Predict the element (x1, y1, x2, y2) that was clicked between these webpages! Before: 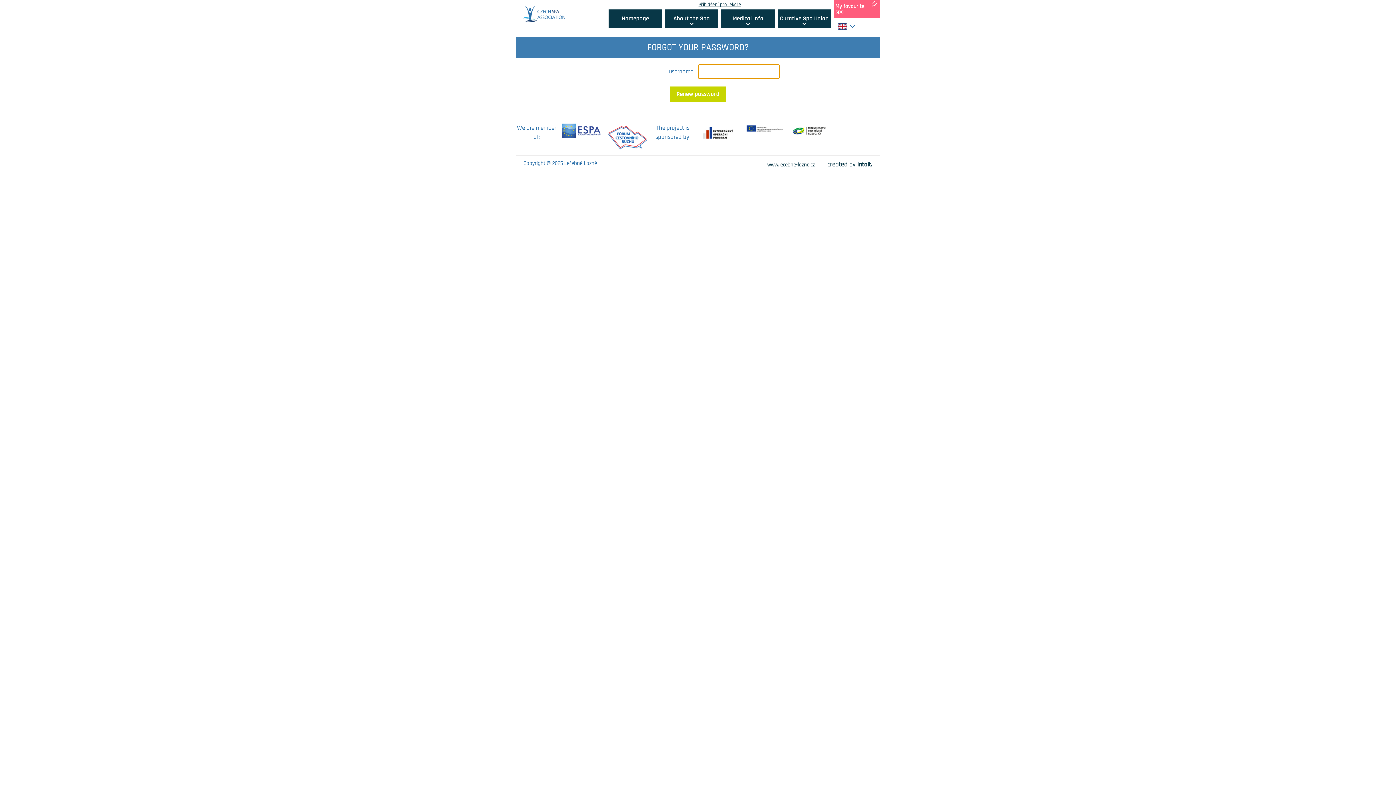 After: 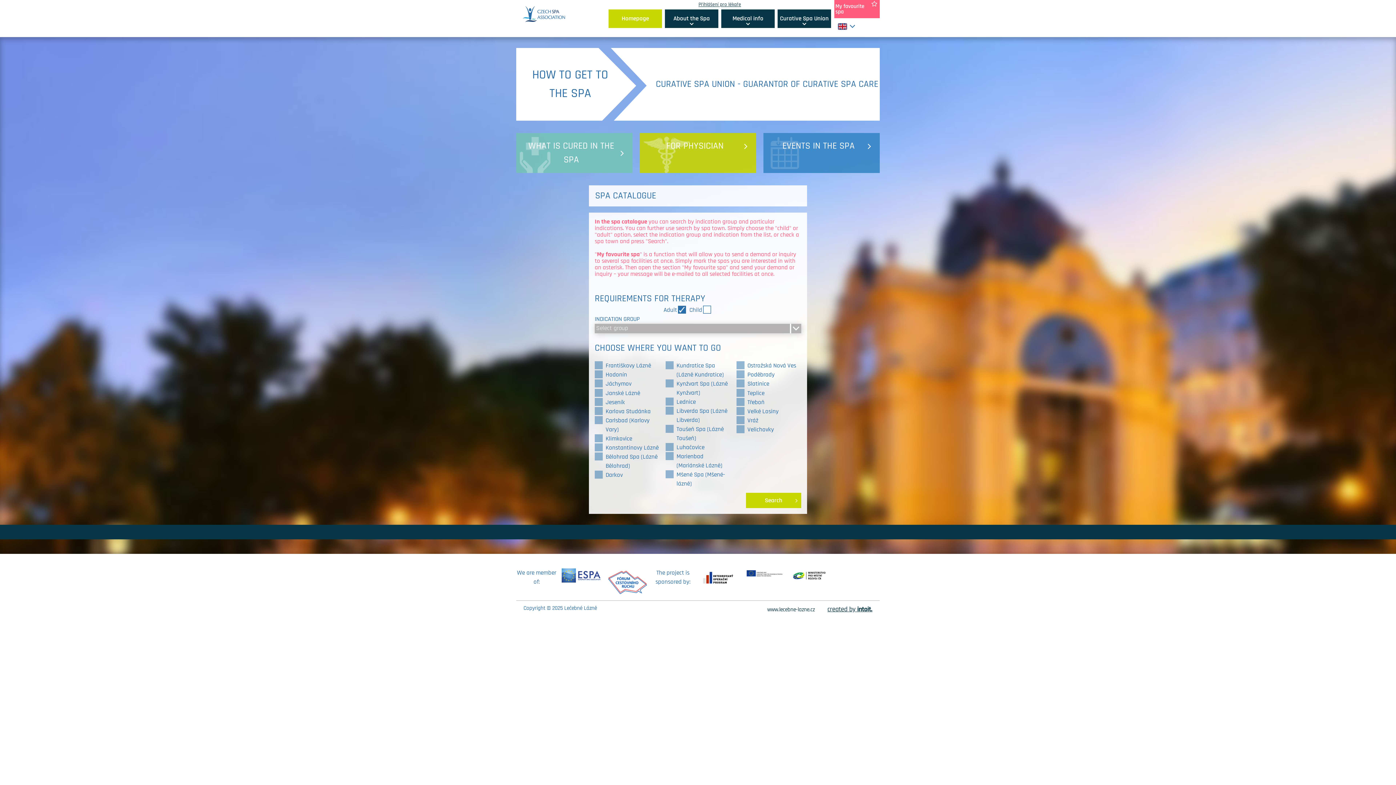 Action: bbox: (767, 161, 815, 168) label: www.lecebne-lazne.cz